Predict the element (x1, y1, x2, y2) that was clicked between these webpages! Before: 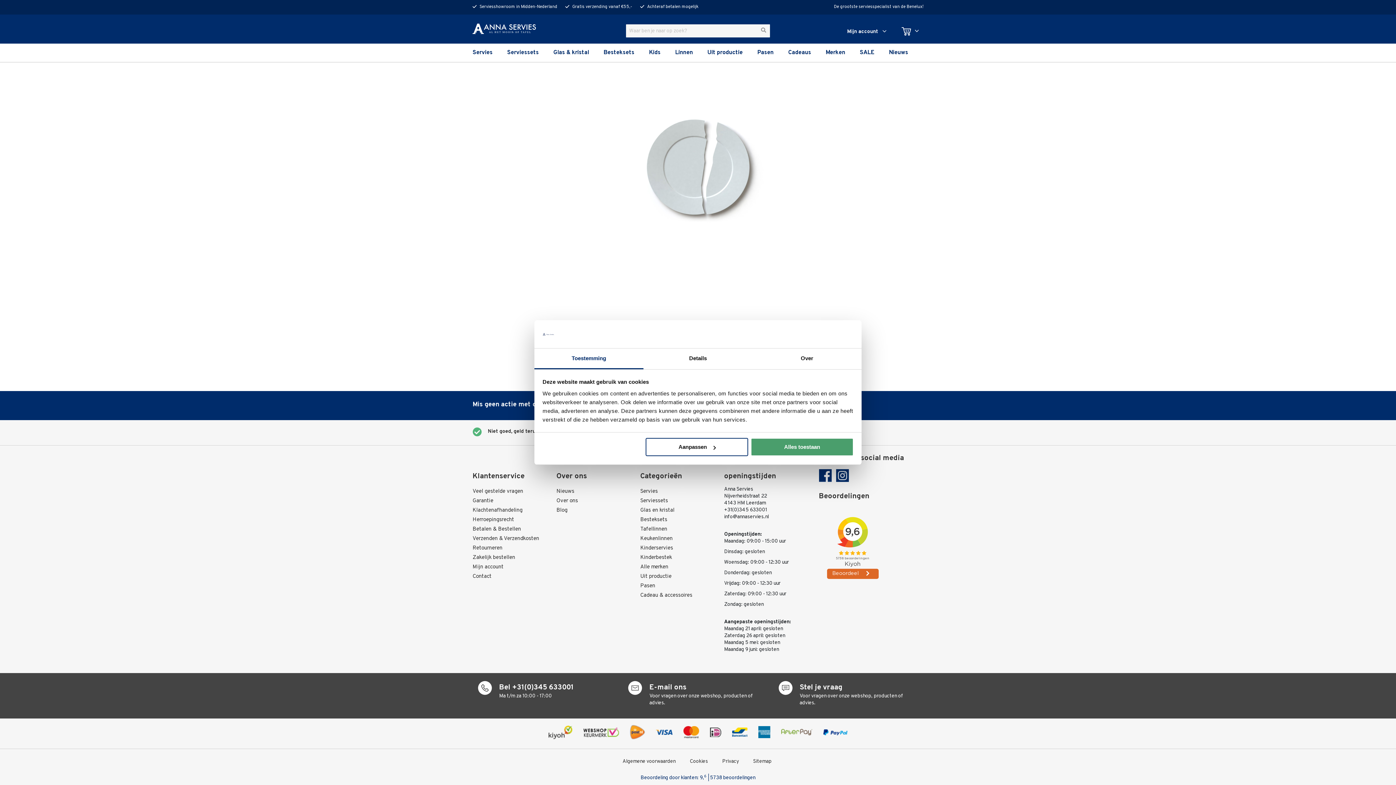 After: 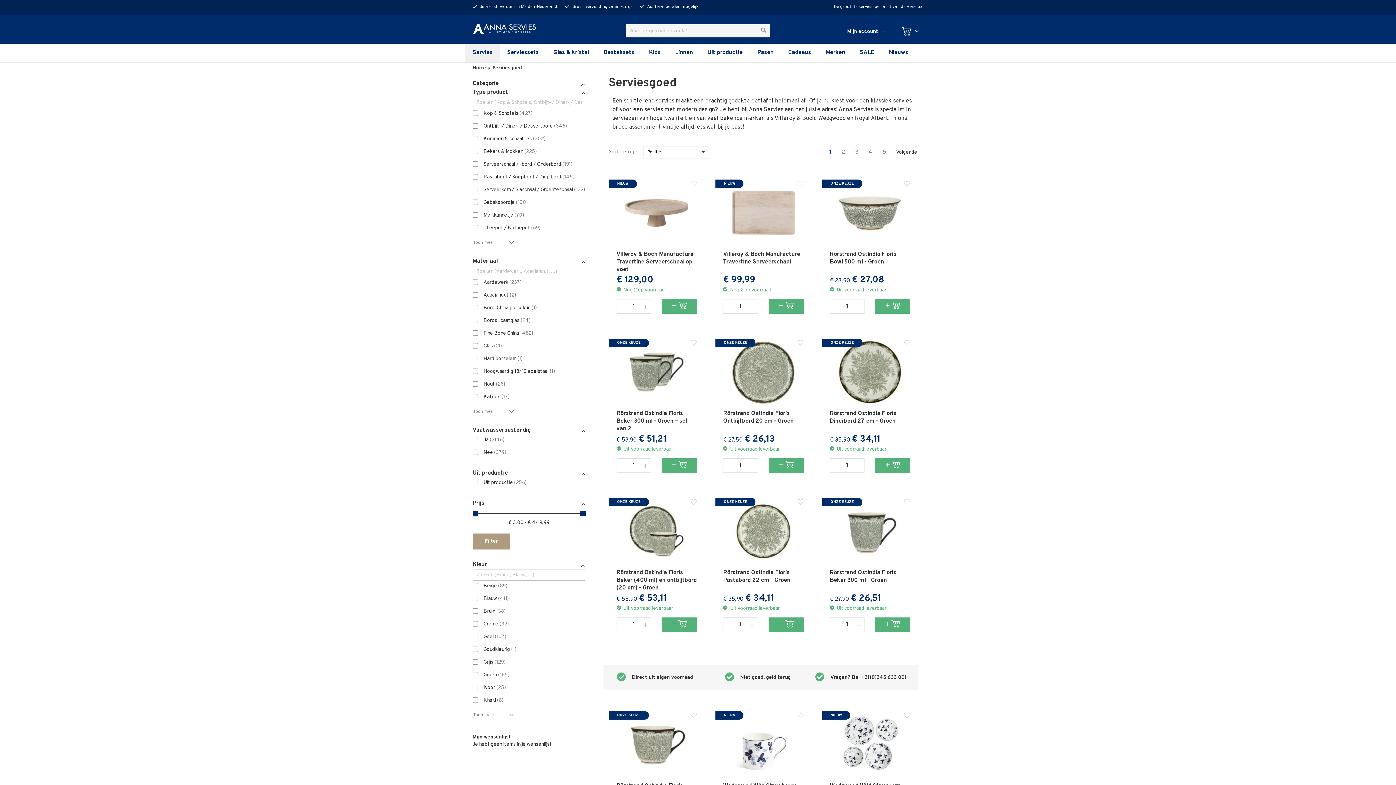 Action: bbox: (465, 43, 500, 61) label: Servies